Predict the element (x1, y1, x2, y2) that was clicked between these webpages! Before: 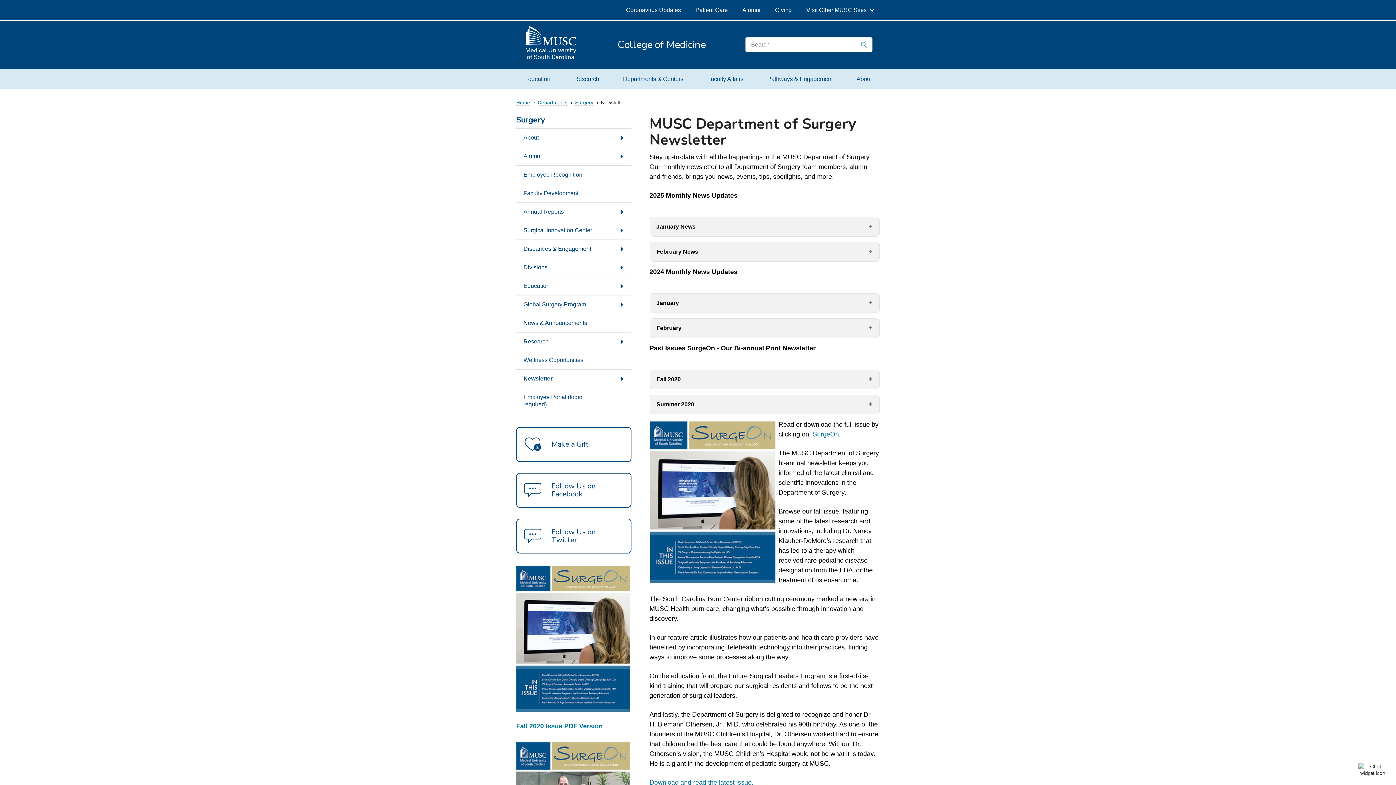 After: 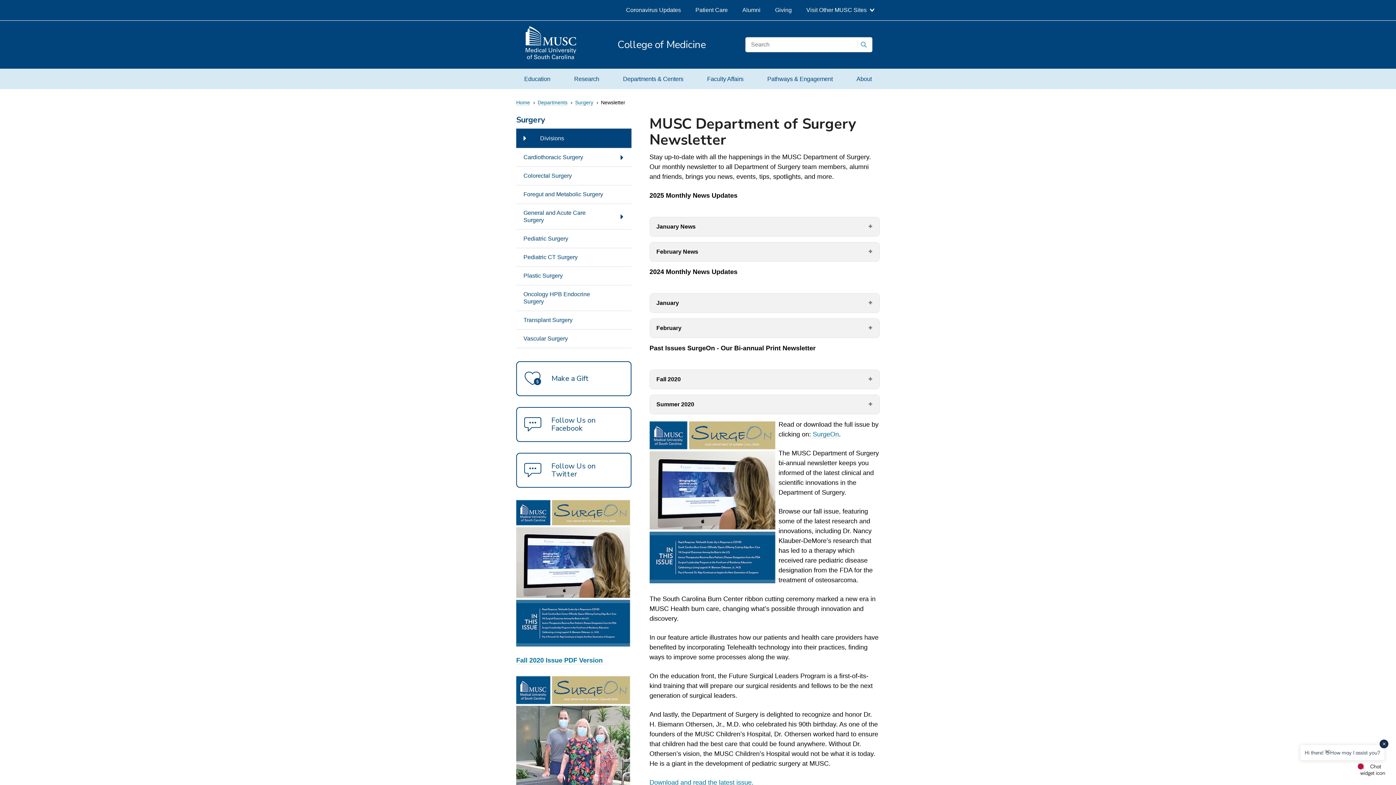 Action: bbox: (614, 258, 624, 276) label: Show Divisions Options